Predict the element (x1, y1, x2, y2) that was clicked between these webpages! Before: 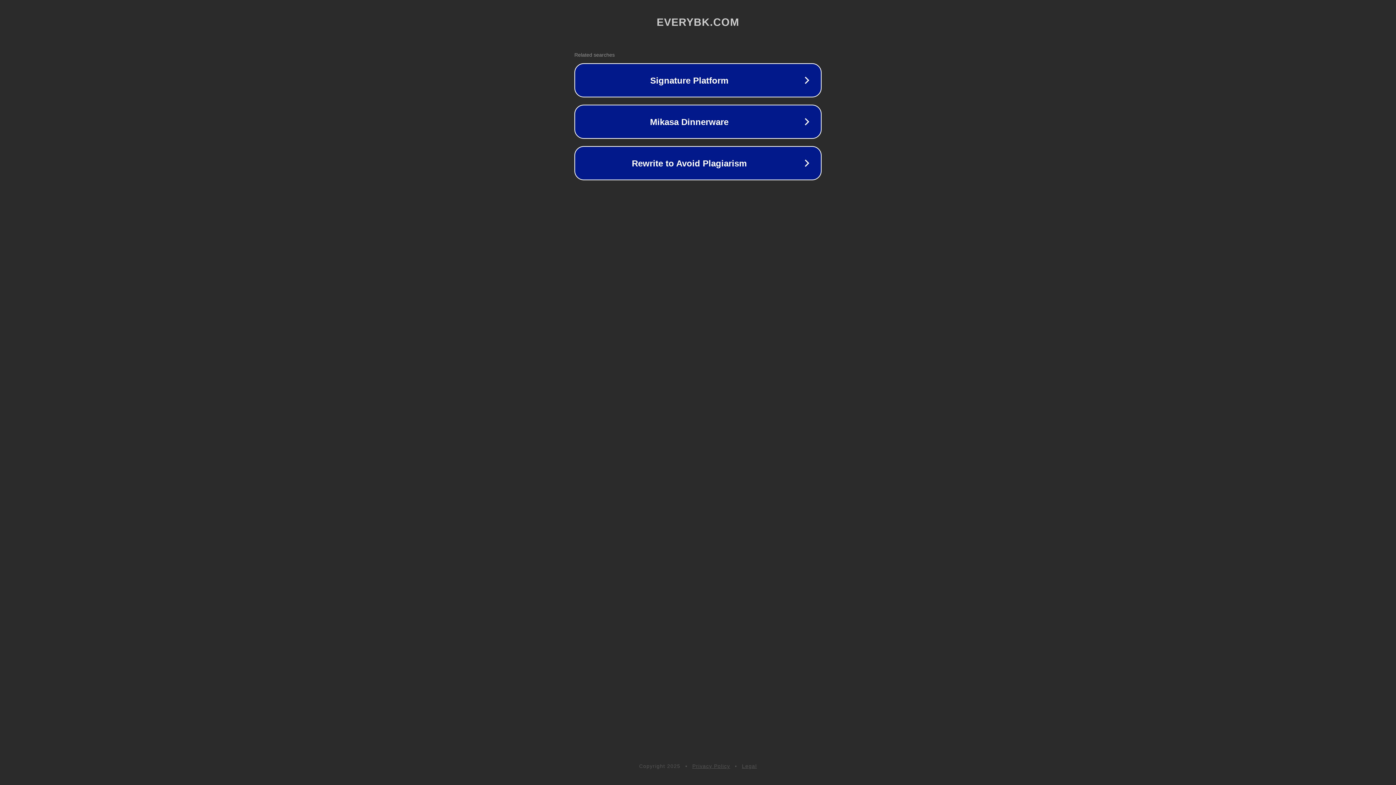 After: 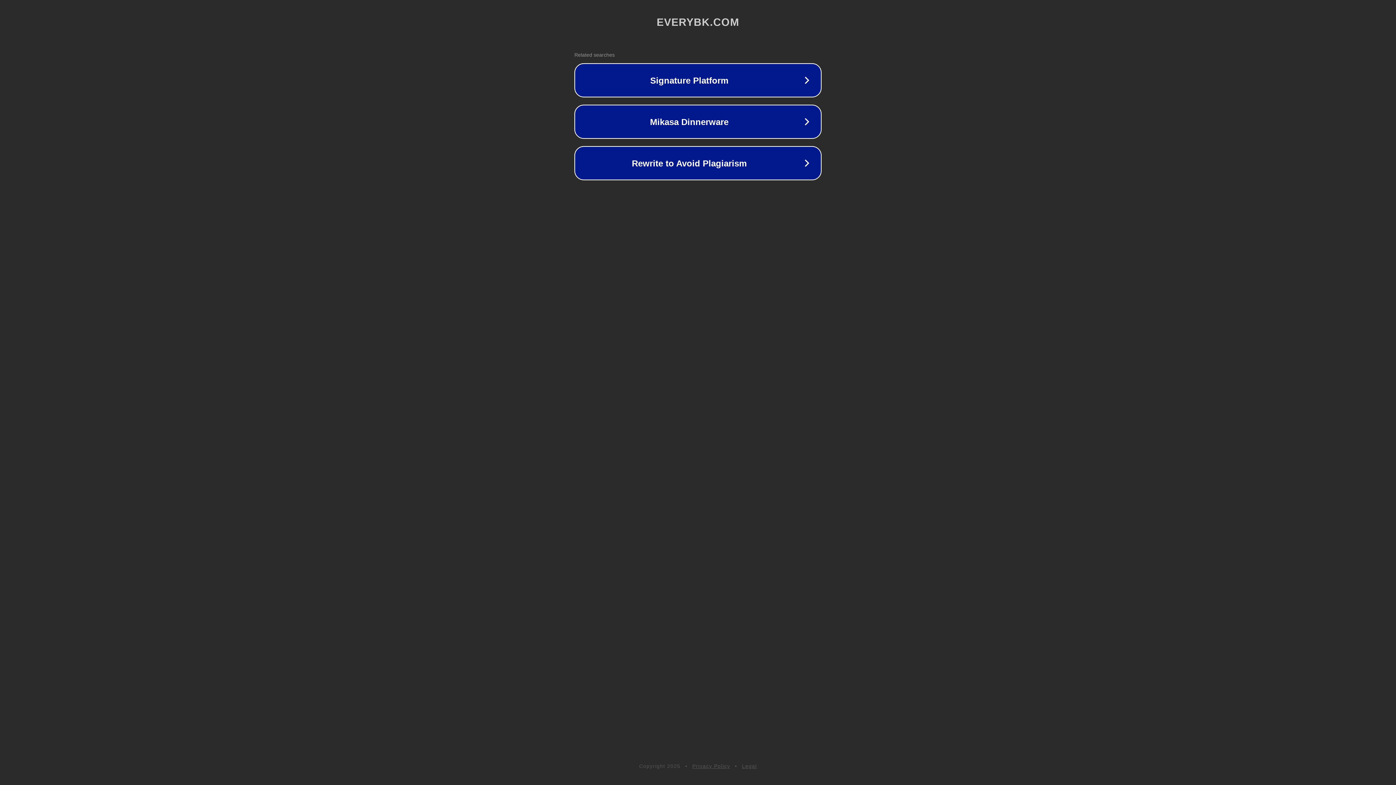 Action: label: Privacy Policy bbox: (692, 763, 730, 769)